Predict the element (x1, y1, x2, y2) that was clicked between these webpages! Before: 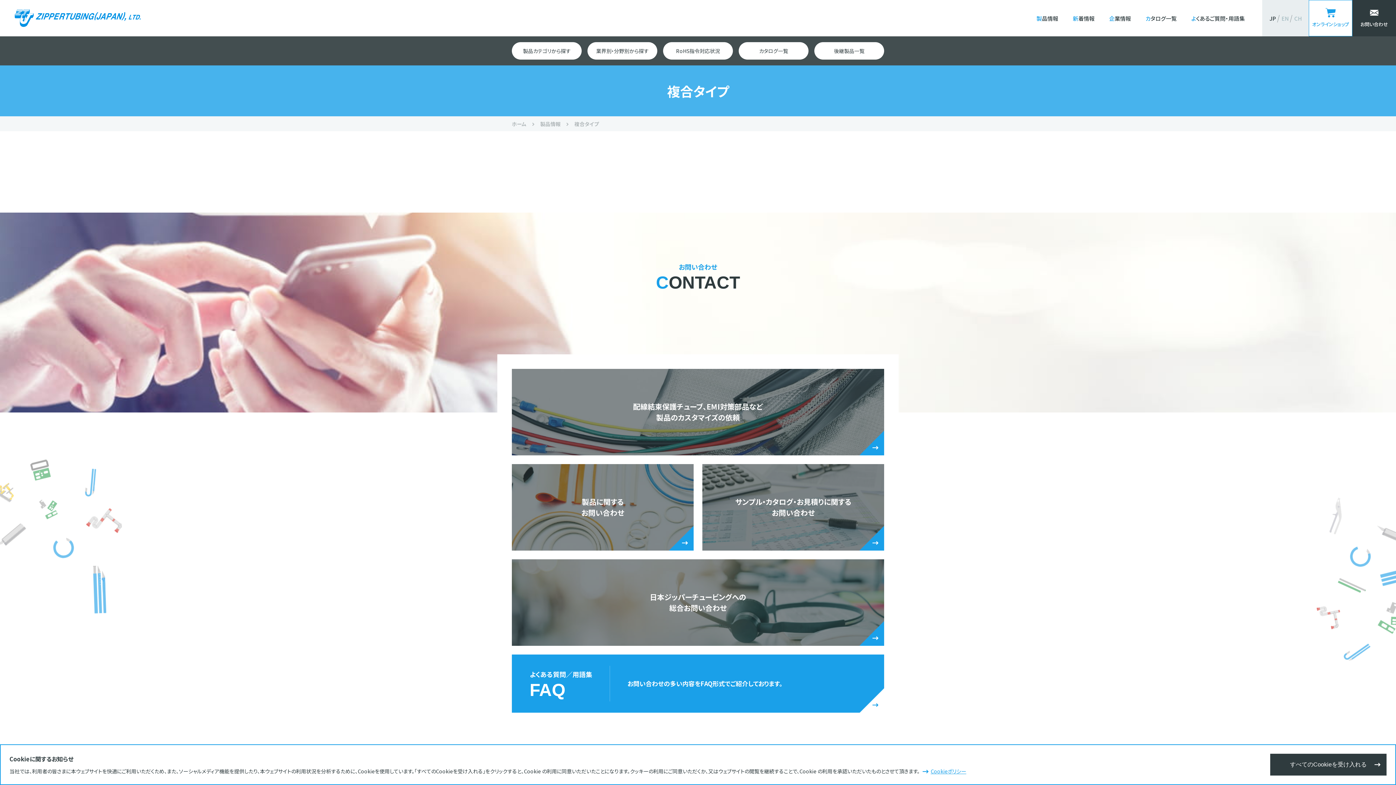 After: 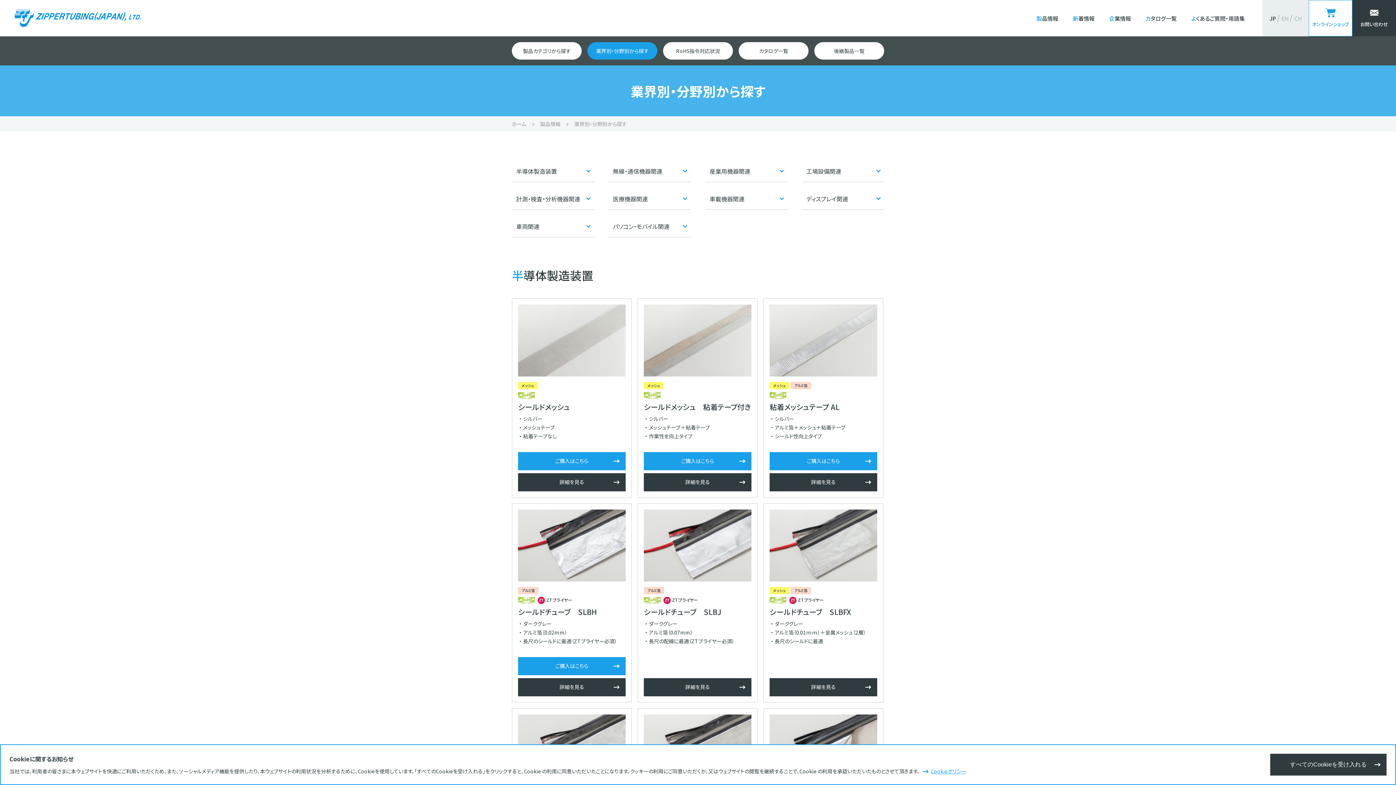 Action: bbox: (587, 42, 657, 59) label: 業界別・分野別から探す